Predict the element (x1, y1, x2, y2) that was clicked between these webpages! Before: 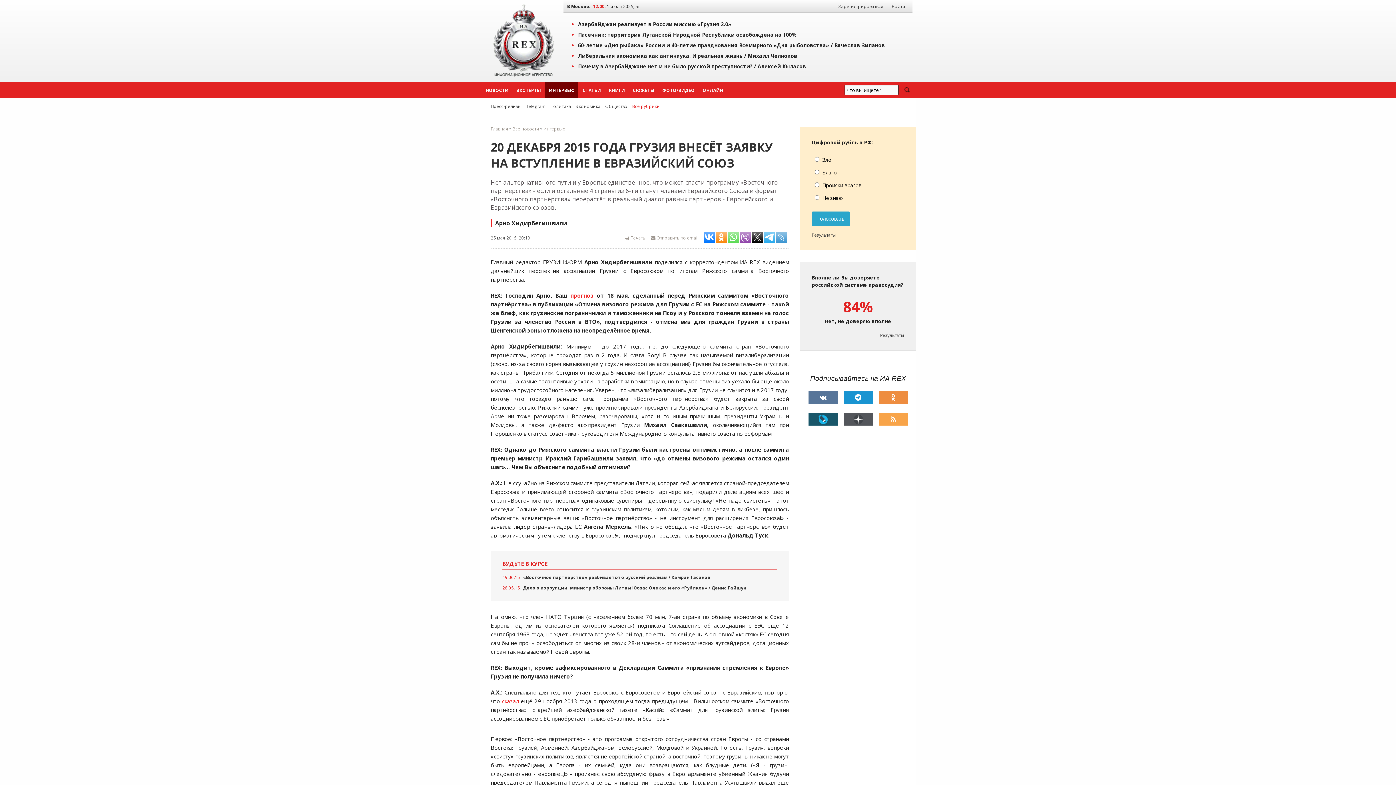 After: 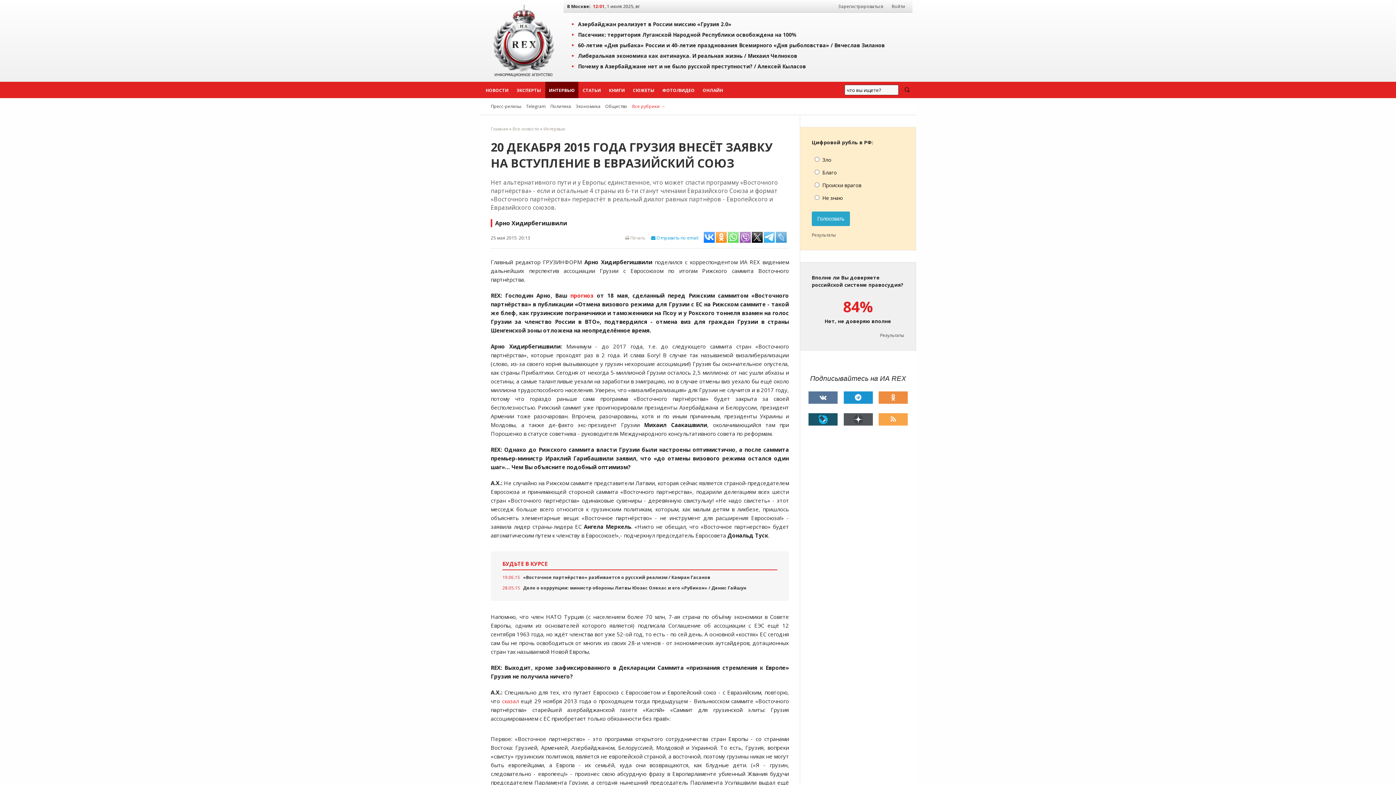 Action: label:  Отправить по email bbox: (651, 234, 698, 241)